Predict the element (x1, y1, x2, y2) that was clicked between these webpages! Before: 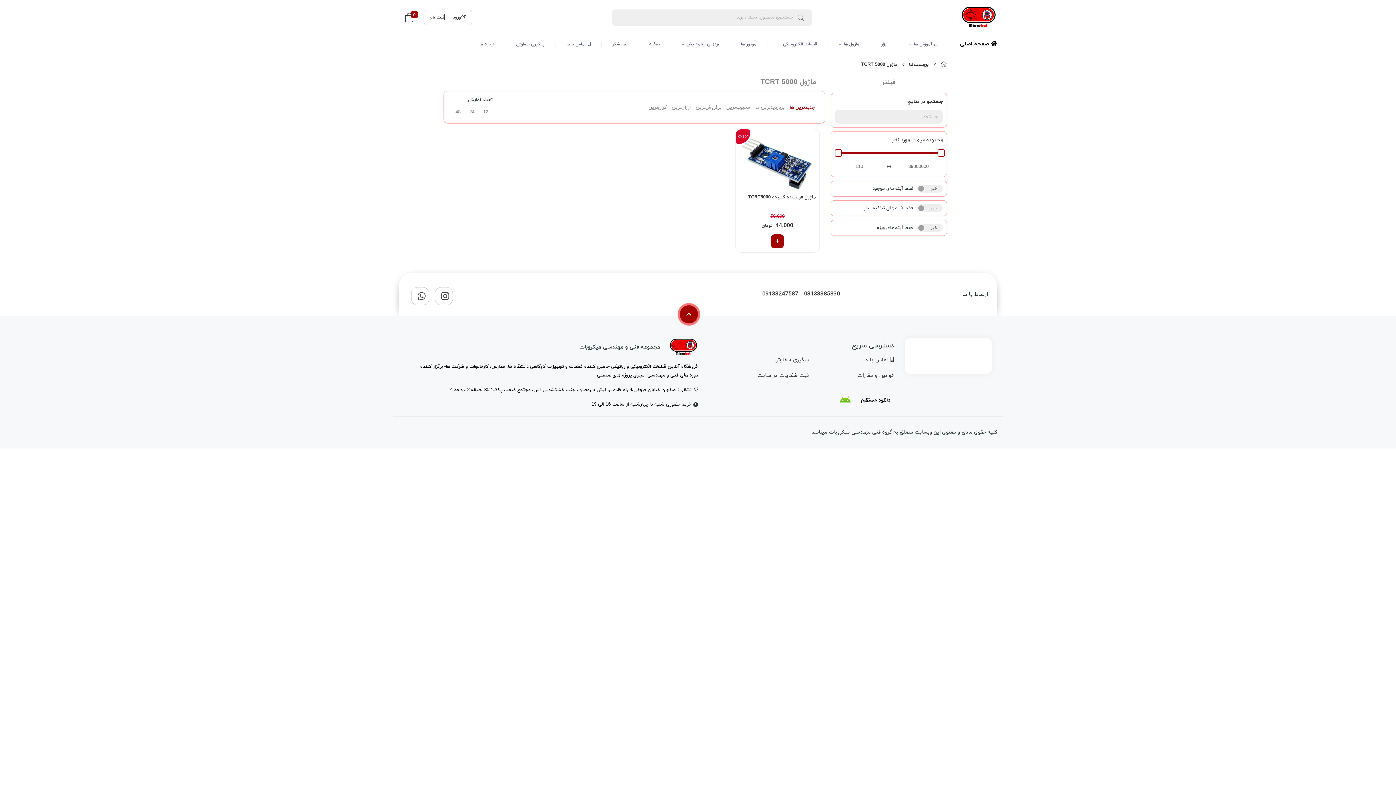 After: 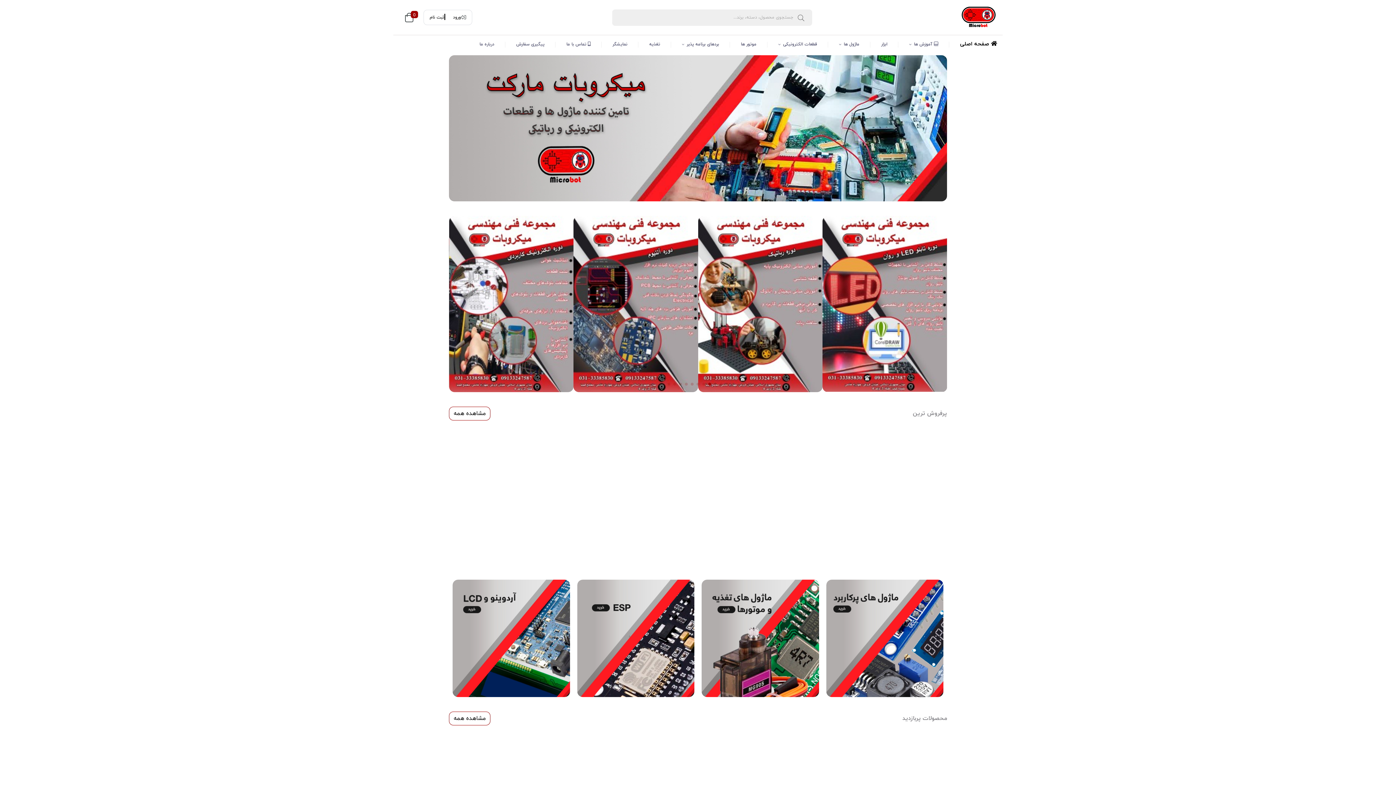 Action: bbox: (940, 61, 947, 68)